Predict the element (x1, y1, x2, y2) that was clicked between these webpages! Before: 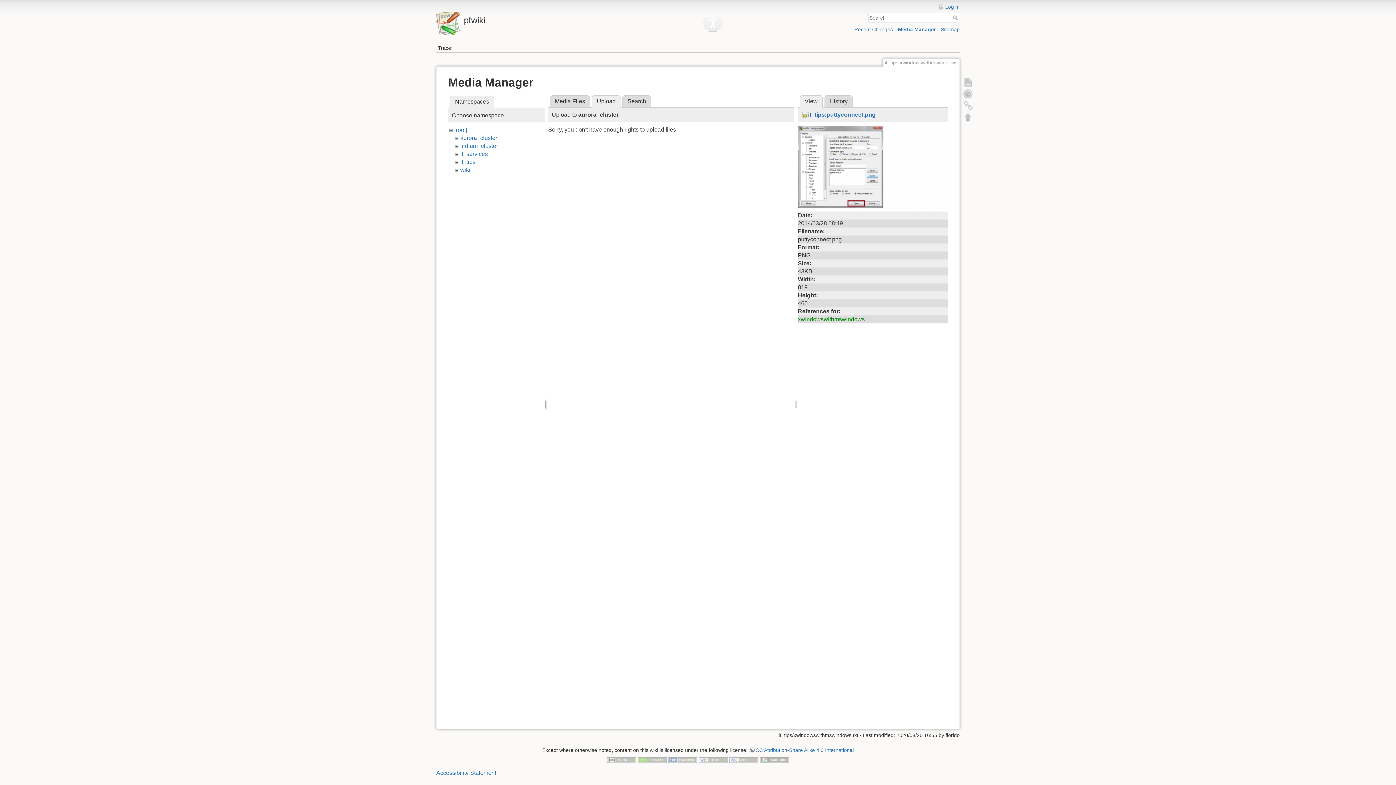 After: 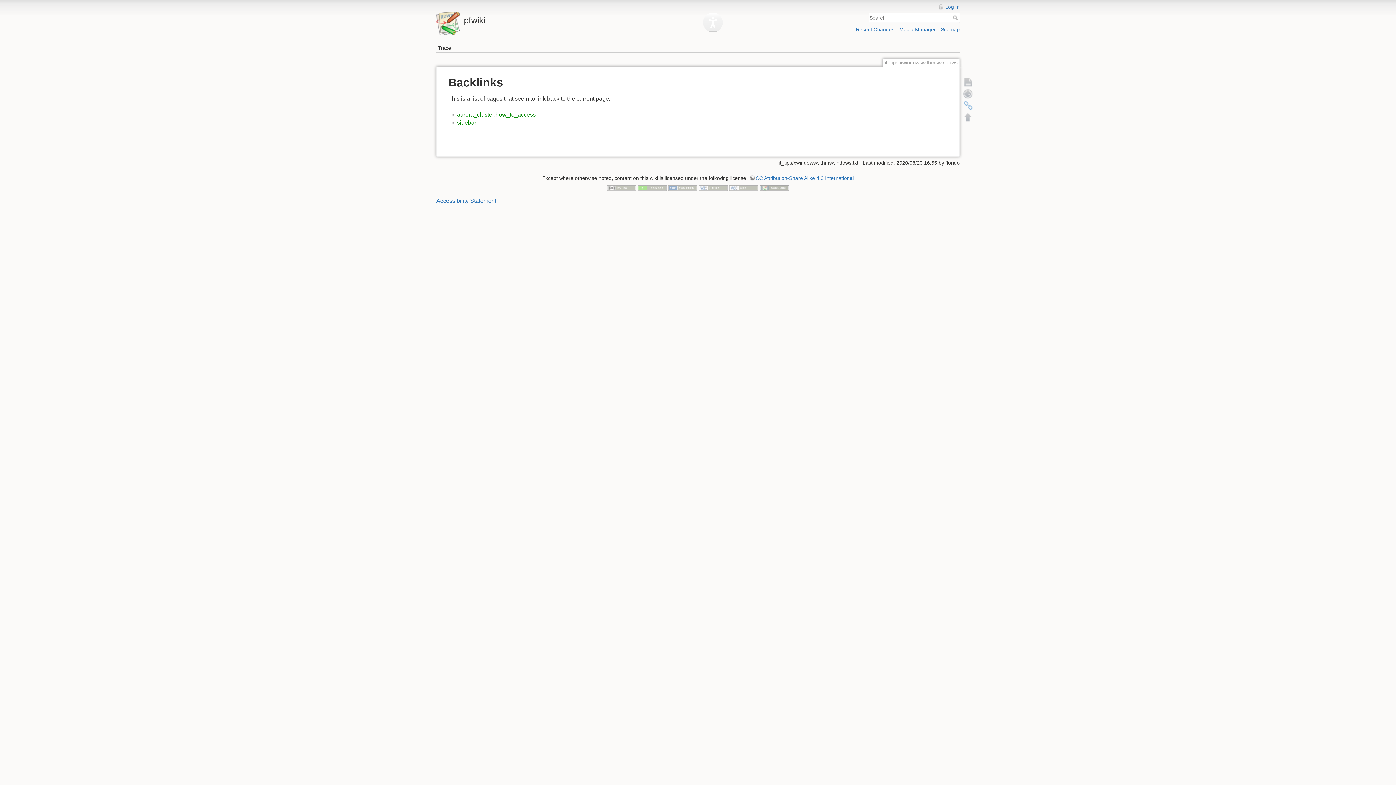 Action: bbox: (962, 99, 974, 111) label: Backlinks